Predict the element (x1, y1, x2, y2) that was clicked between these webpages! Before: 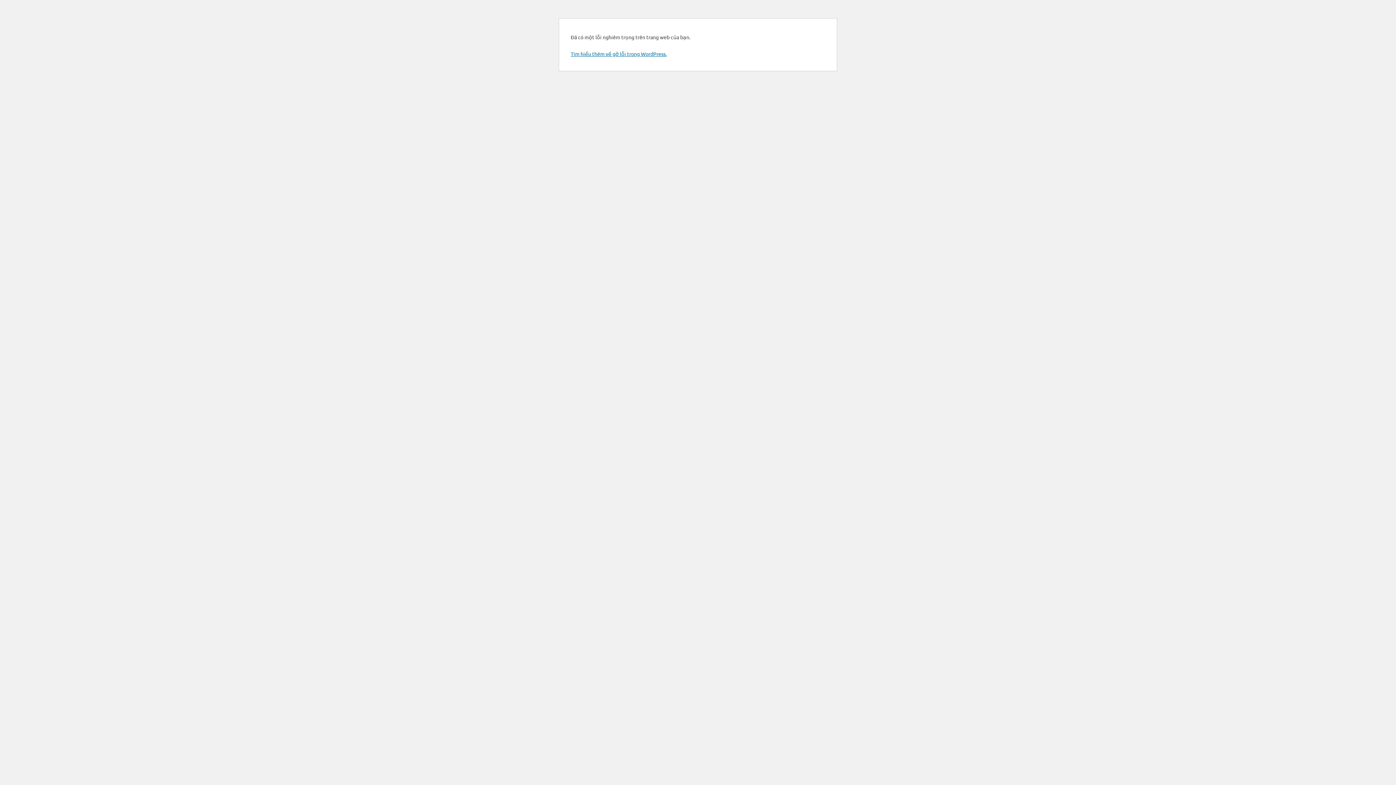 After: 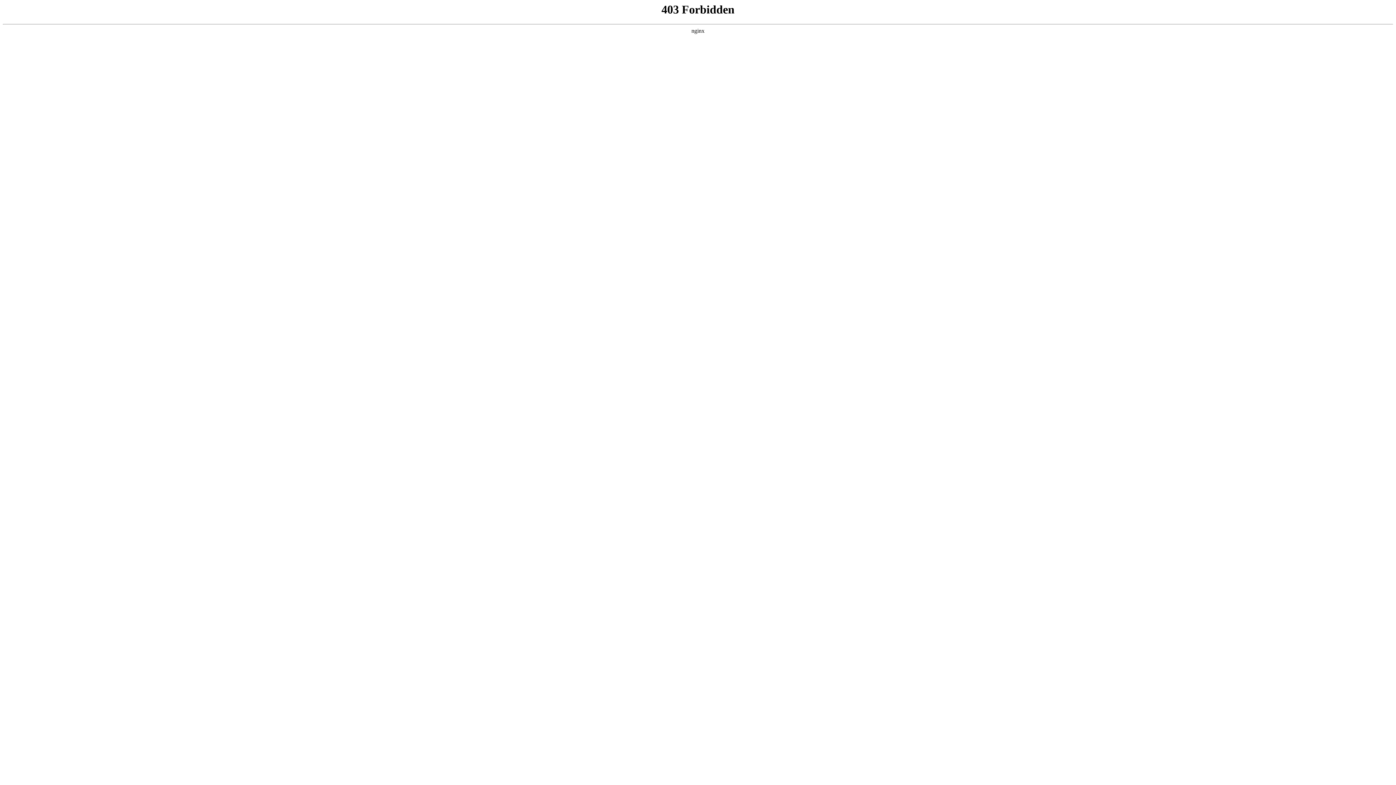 Action: bbox: (570, 50, 666, 57) label: Tìm hiểu thêm về gỡ lỗi trong WordPress.